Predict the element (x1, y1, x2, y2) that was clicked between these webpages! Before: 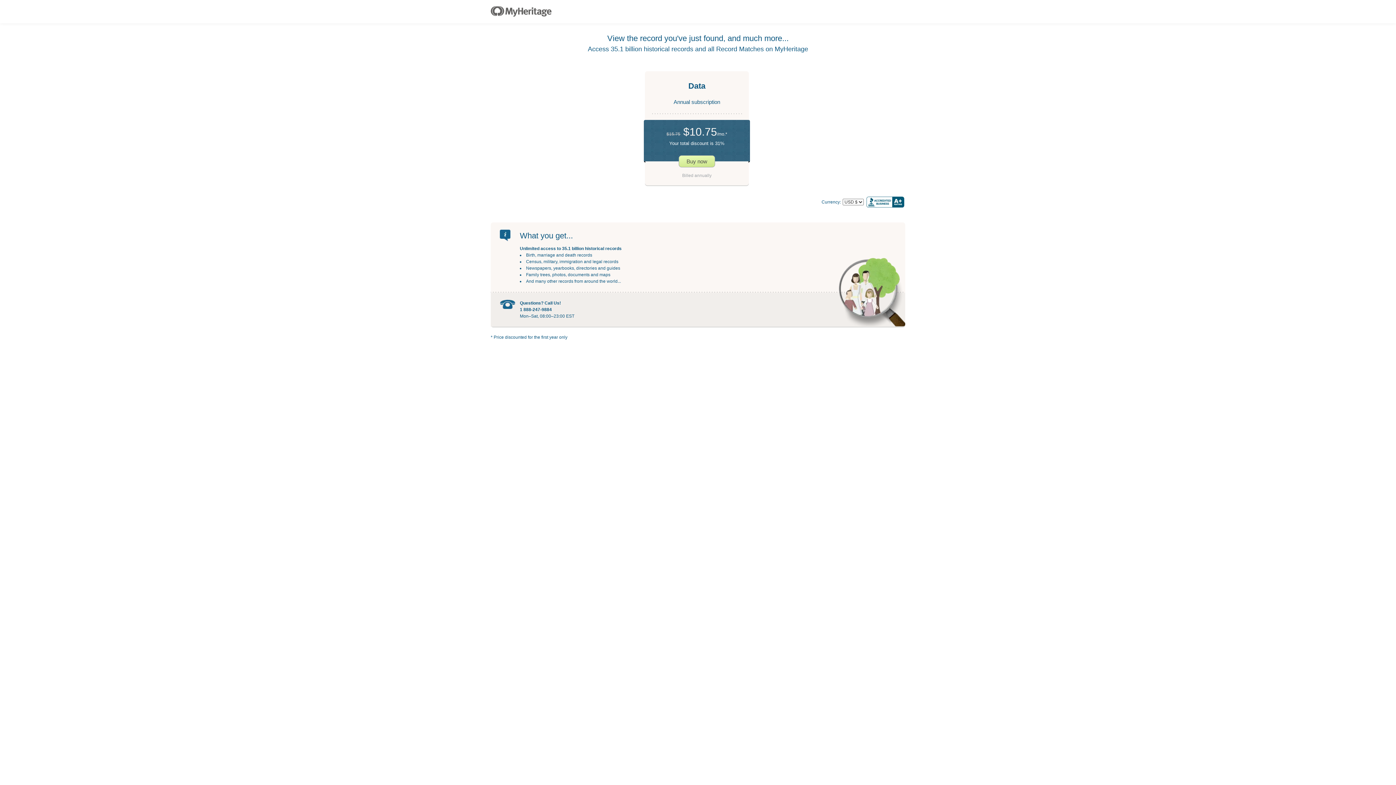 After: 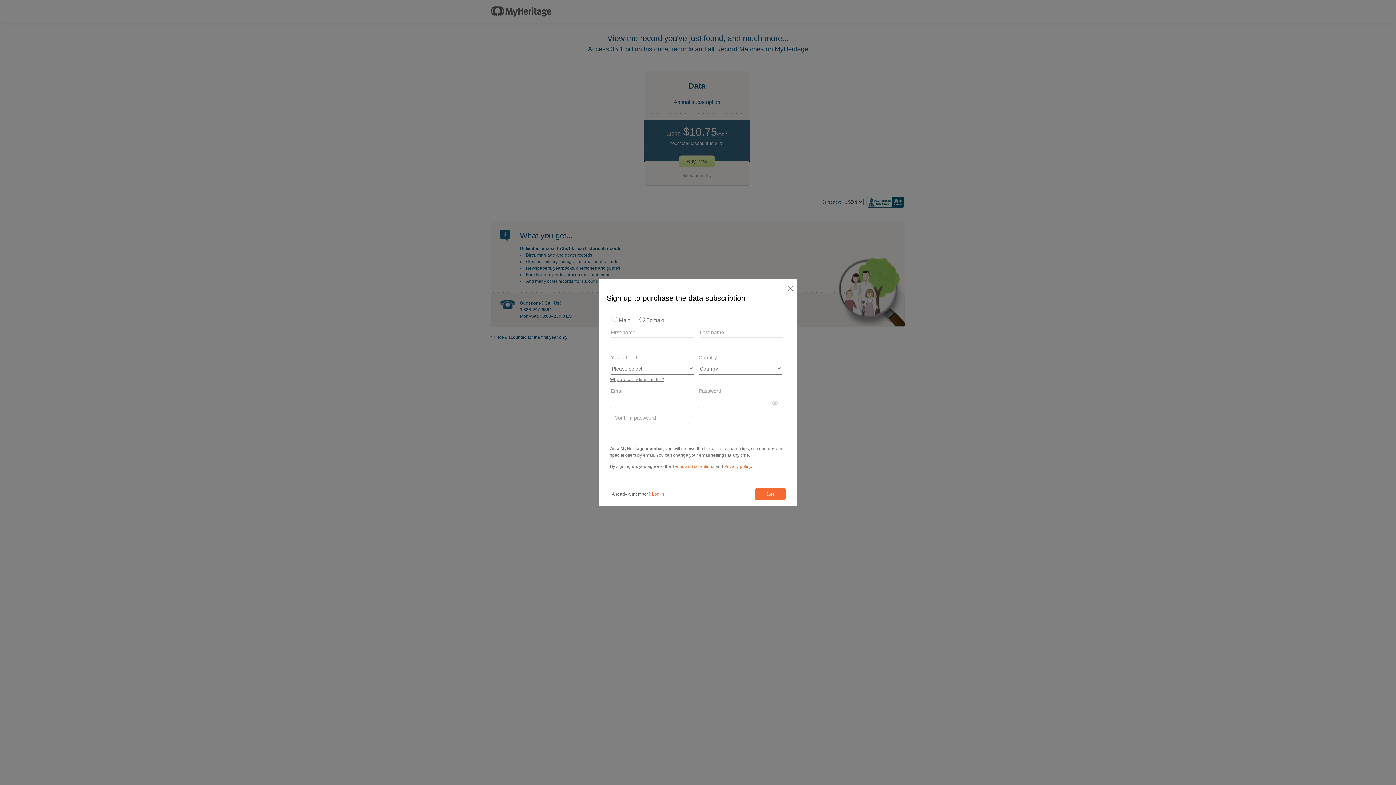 Action: label: Buy now bbox: (678, 155, 715, 167)